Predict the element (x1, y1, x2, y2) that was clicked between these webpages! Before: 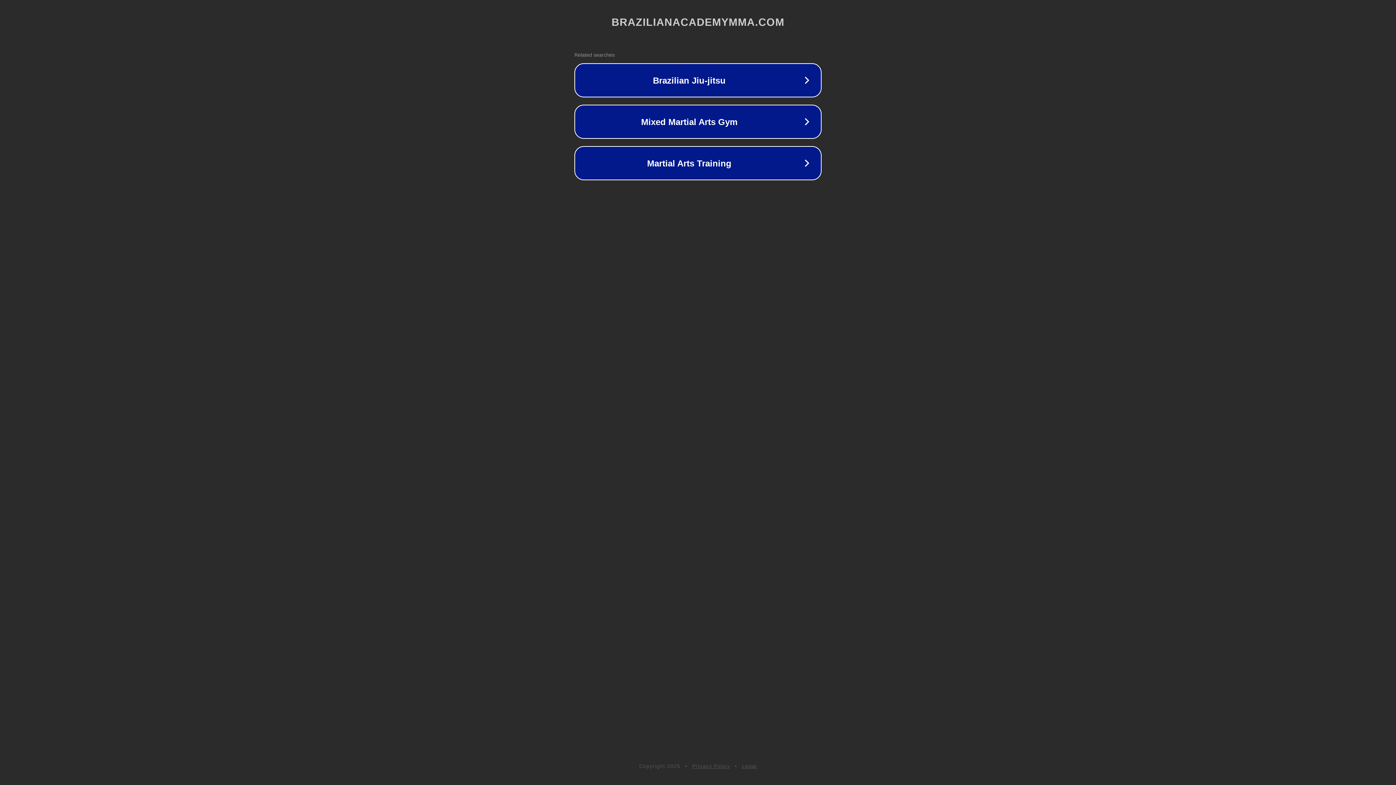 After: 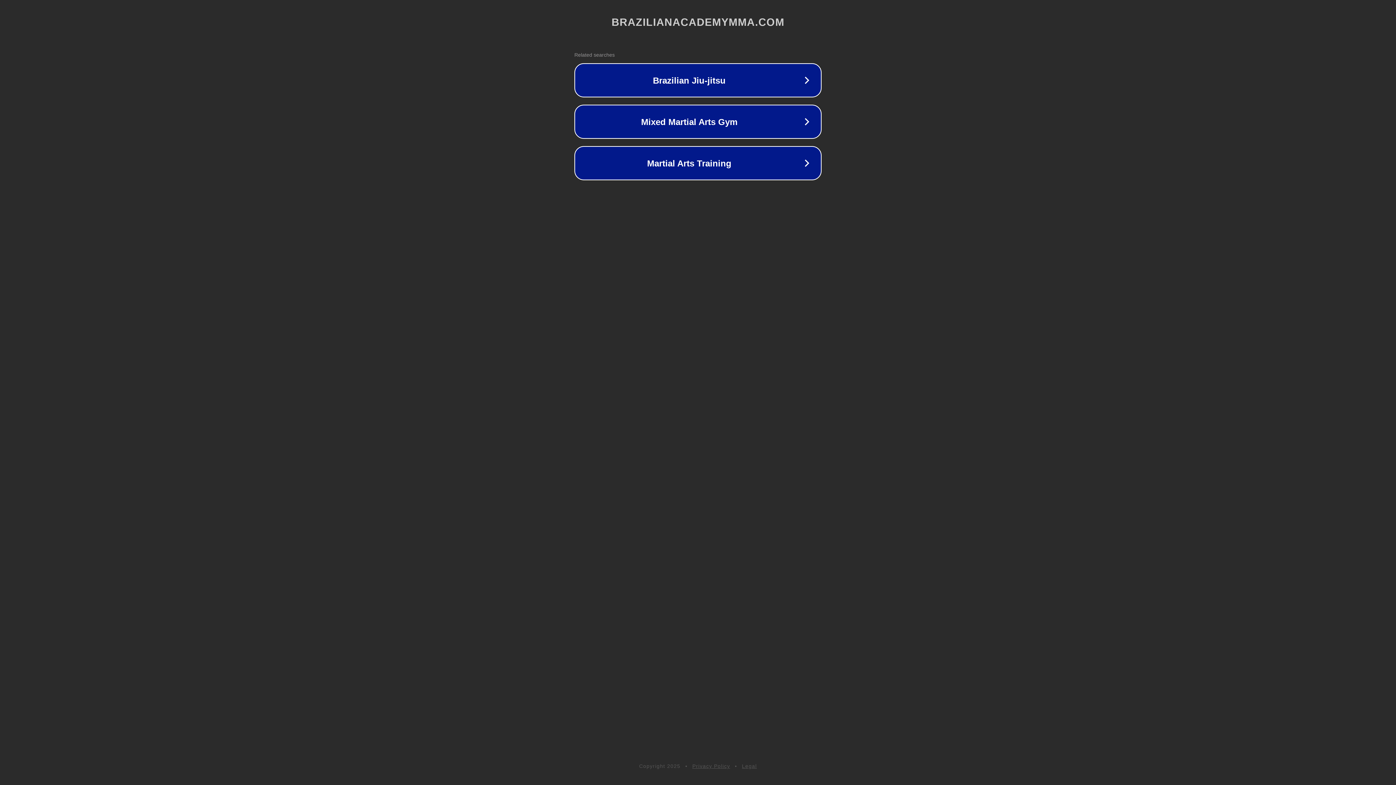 Action: bbox: (742, 763, 757, 769) label: Legal